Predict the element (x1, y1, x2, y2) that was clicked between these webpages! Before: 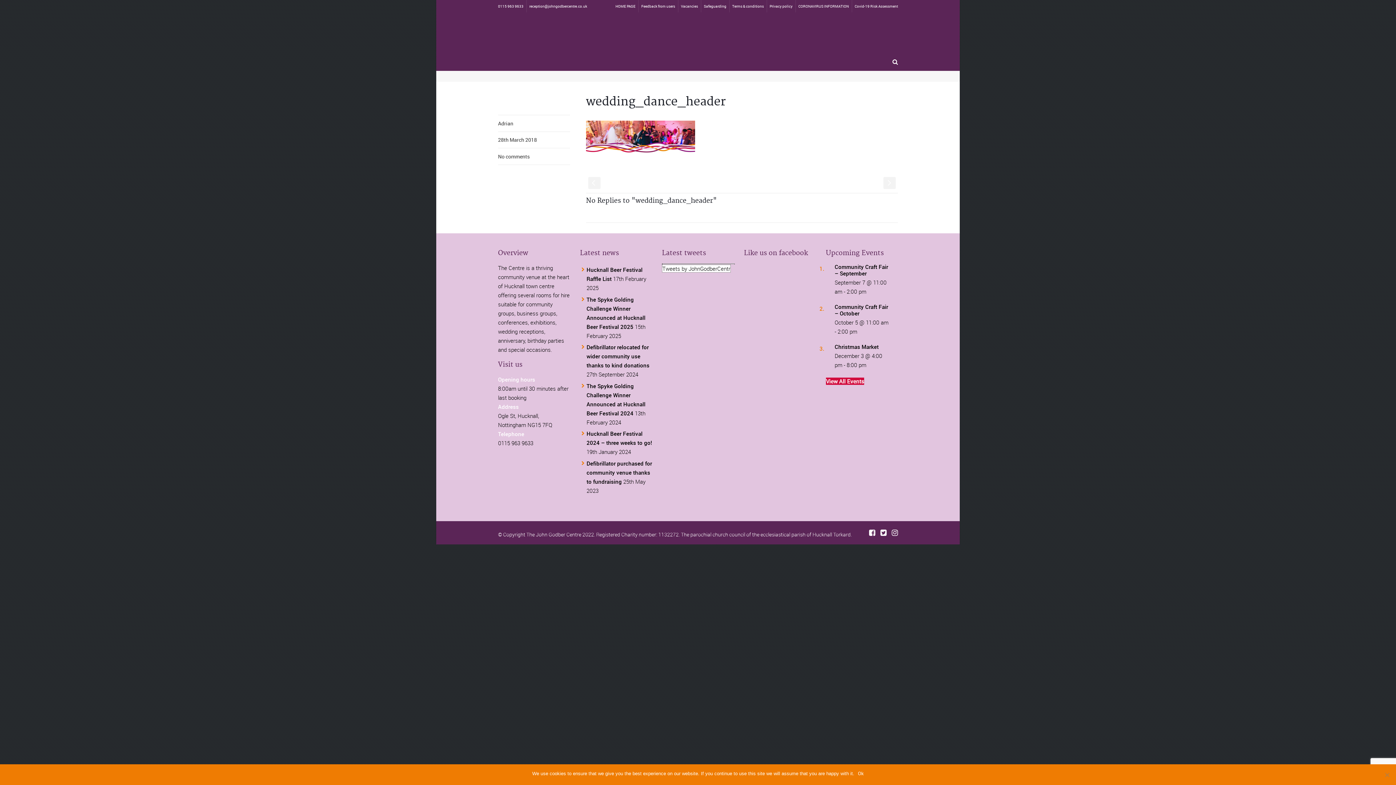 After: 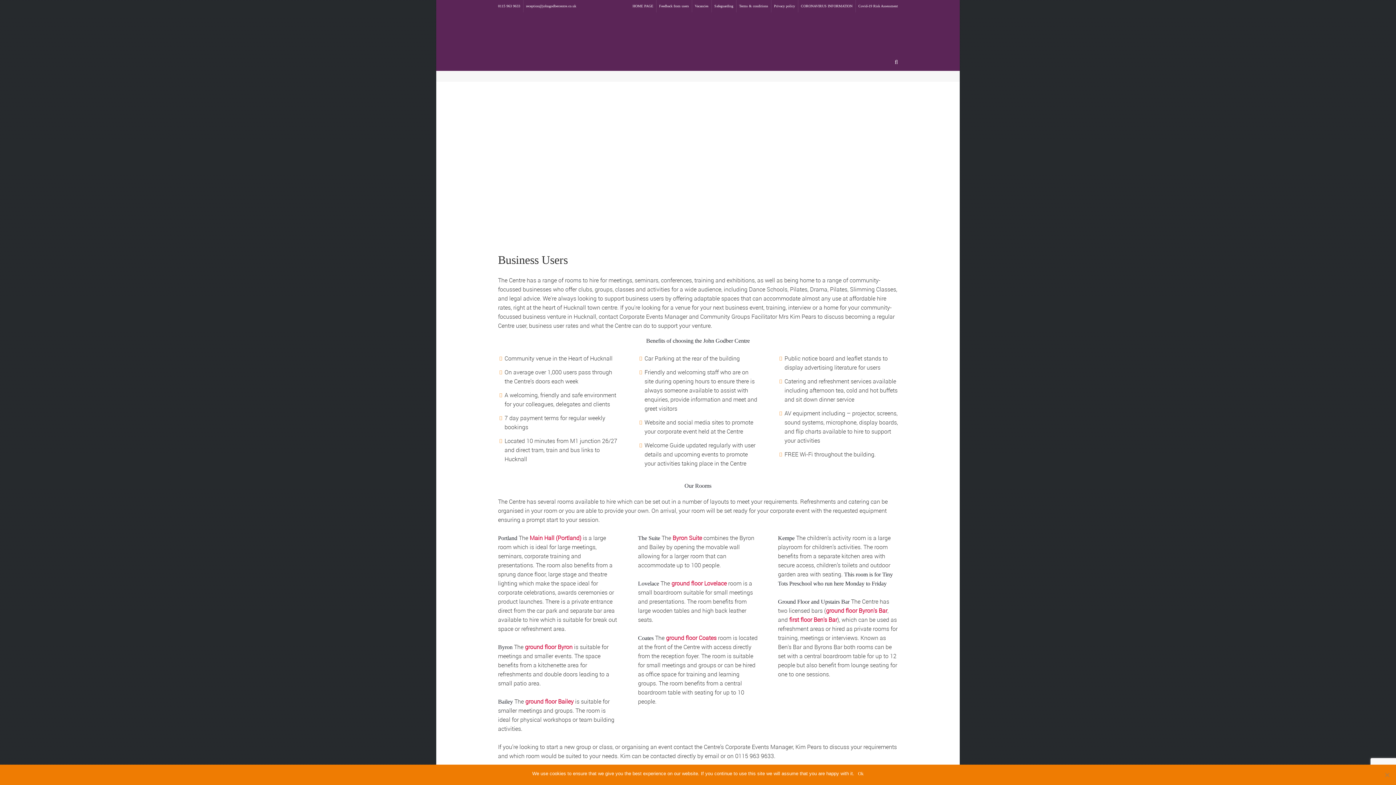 Action: label: Business users bbox: (615, 38, 652, 56)